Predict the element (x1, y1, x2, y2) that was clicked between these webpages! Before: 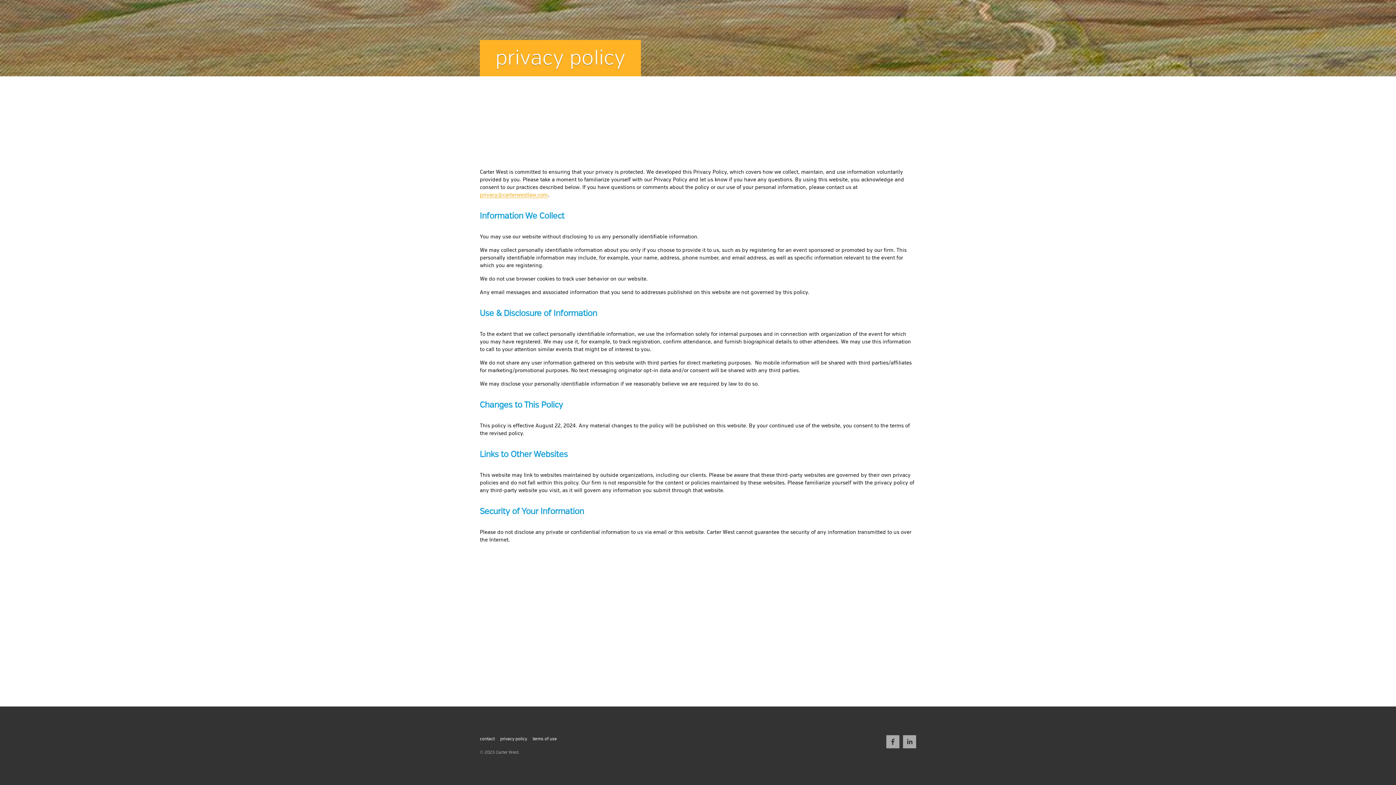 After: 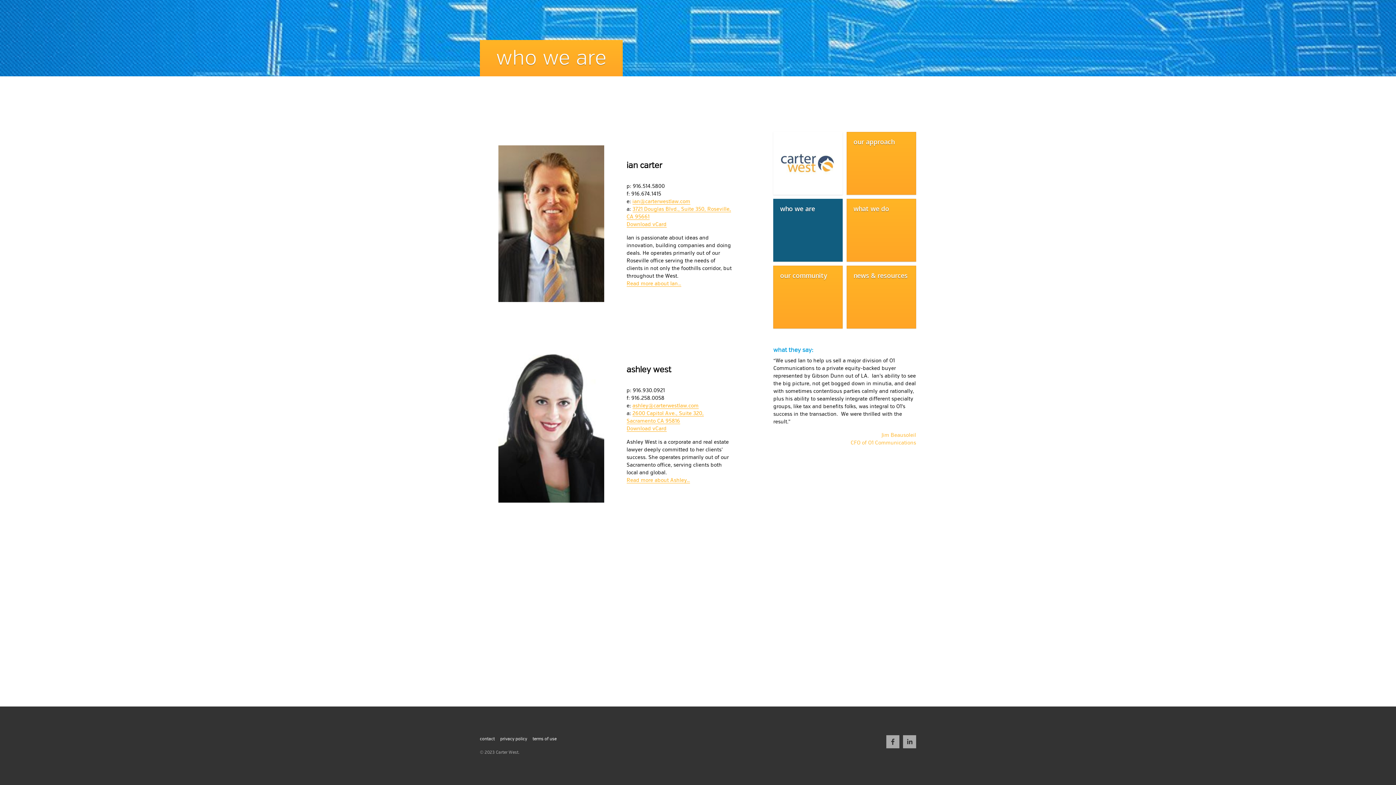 Action: label: contact bbox: (480, 735, 494, 743)